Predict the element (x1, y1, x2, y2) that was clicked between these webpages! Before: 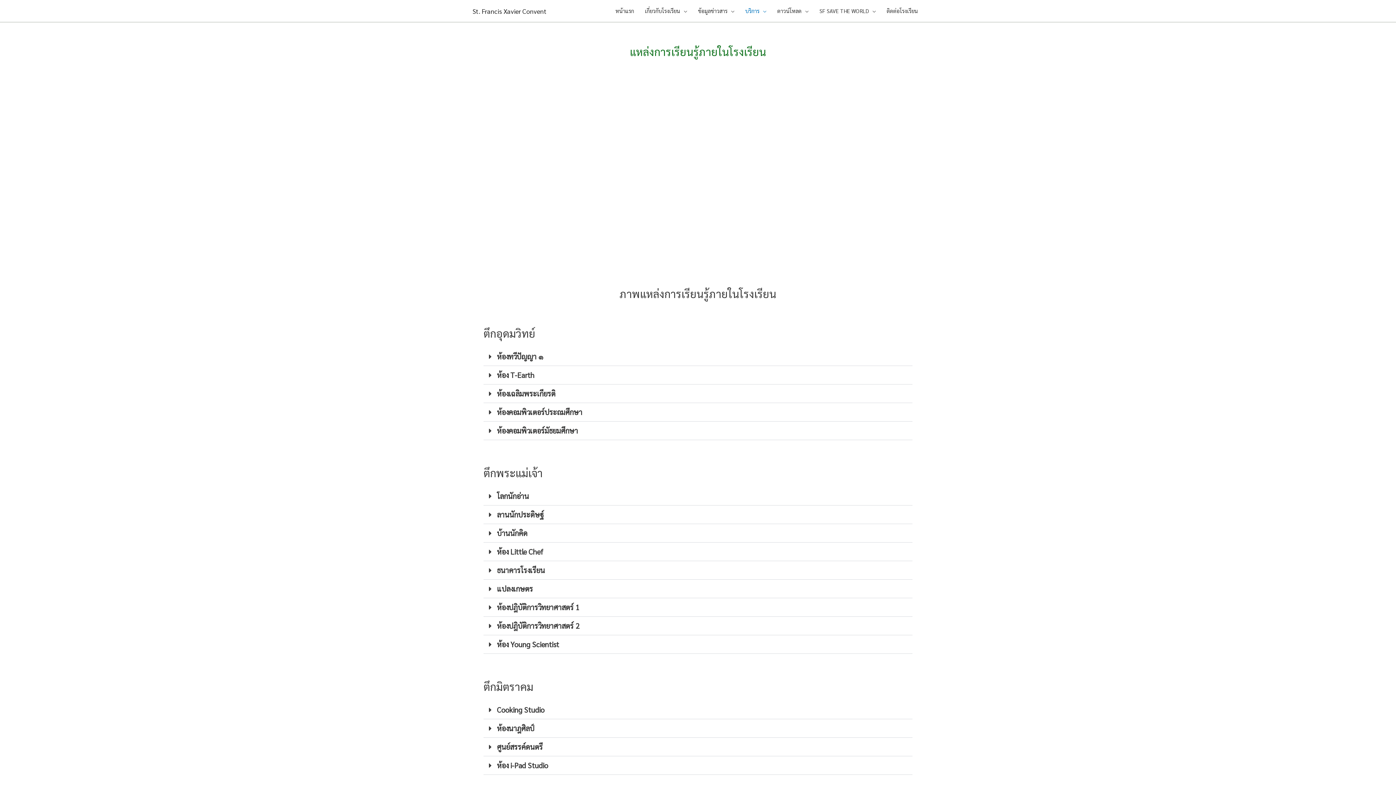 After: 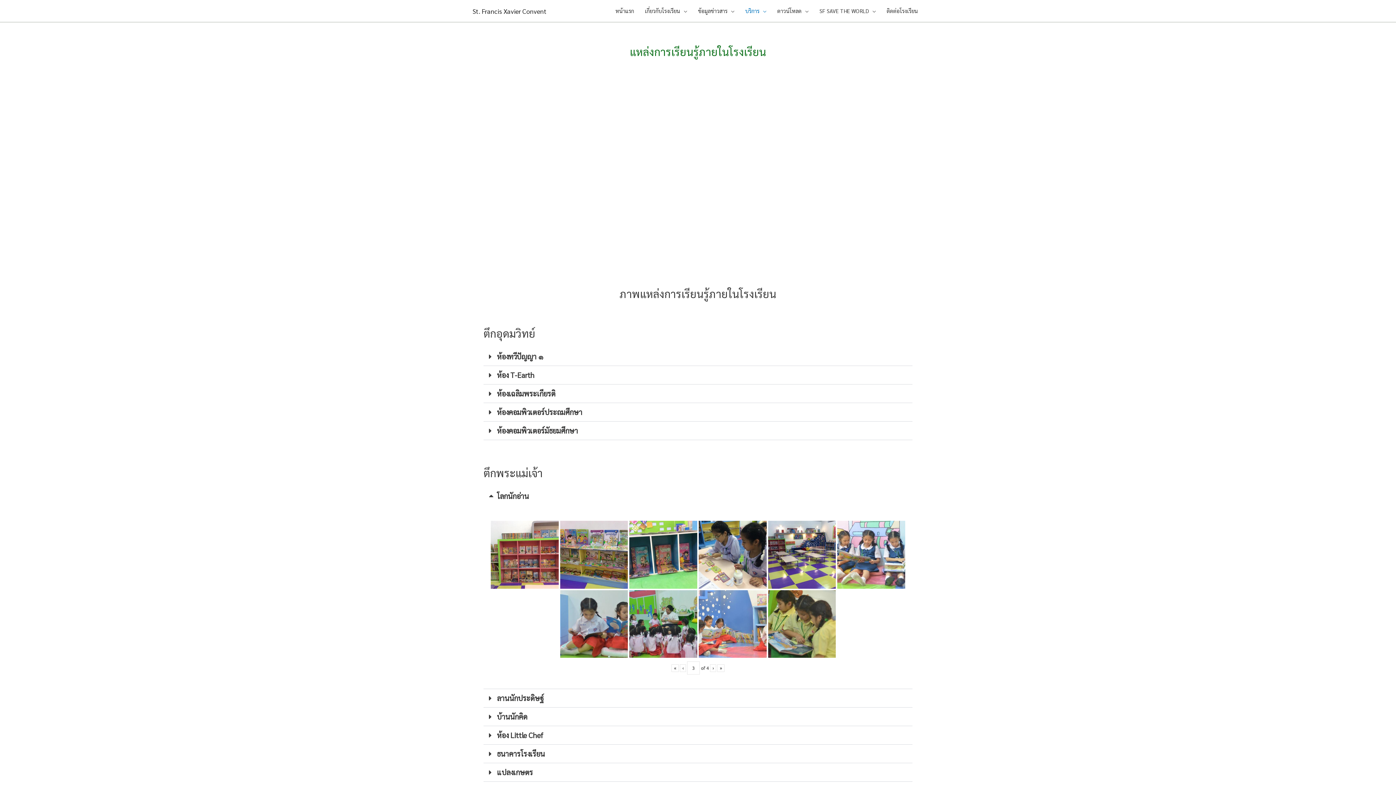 Action: bbox: (497, 491, 529, 501) label: โลกนักอ่าน